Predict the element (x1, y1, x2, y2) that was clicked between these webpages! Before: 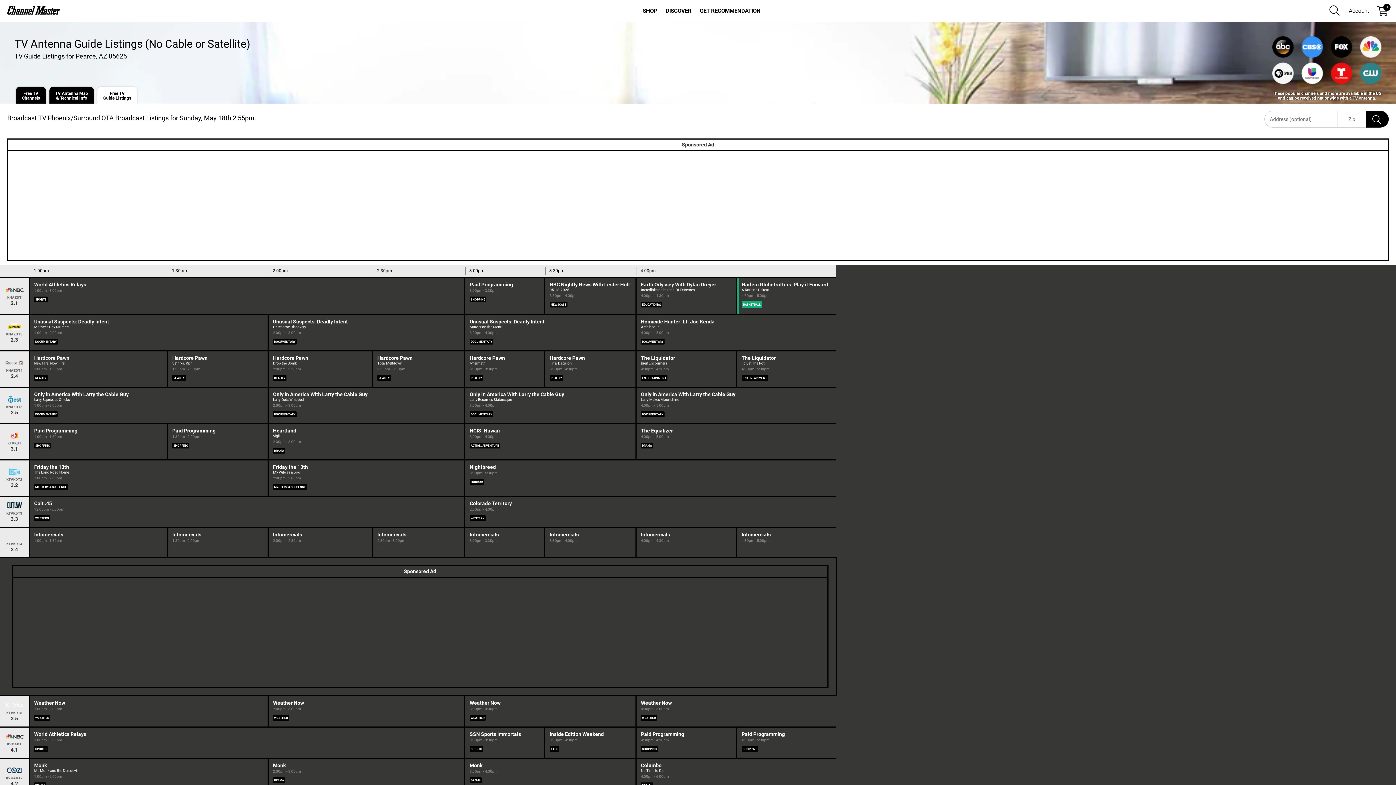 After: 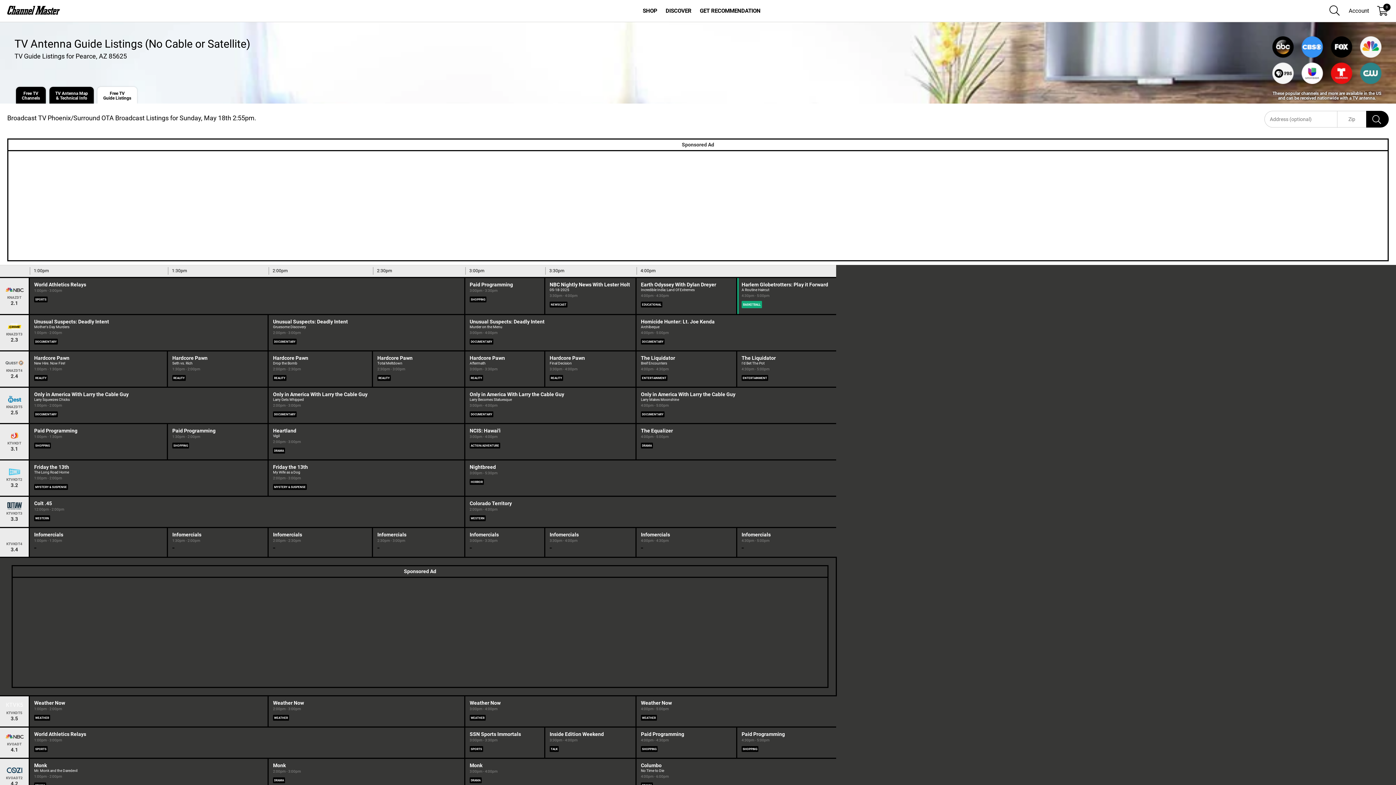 Action: label: Free TV
Guide Listings bbox: (97, 86, 137, 103)